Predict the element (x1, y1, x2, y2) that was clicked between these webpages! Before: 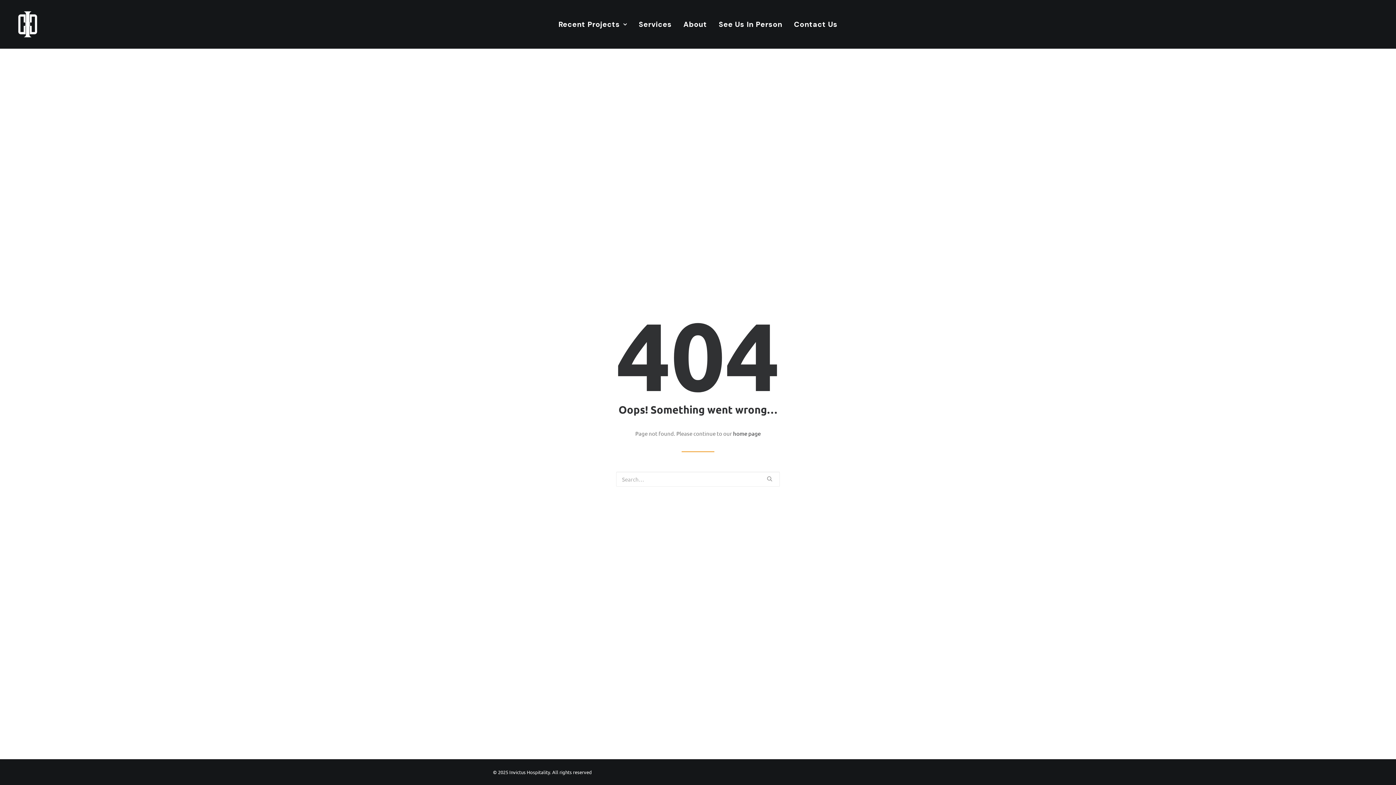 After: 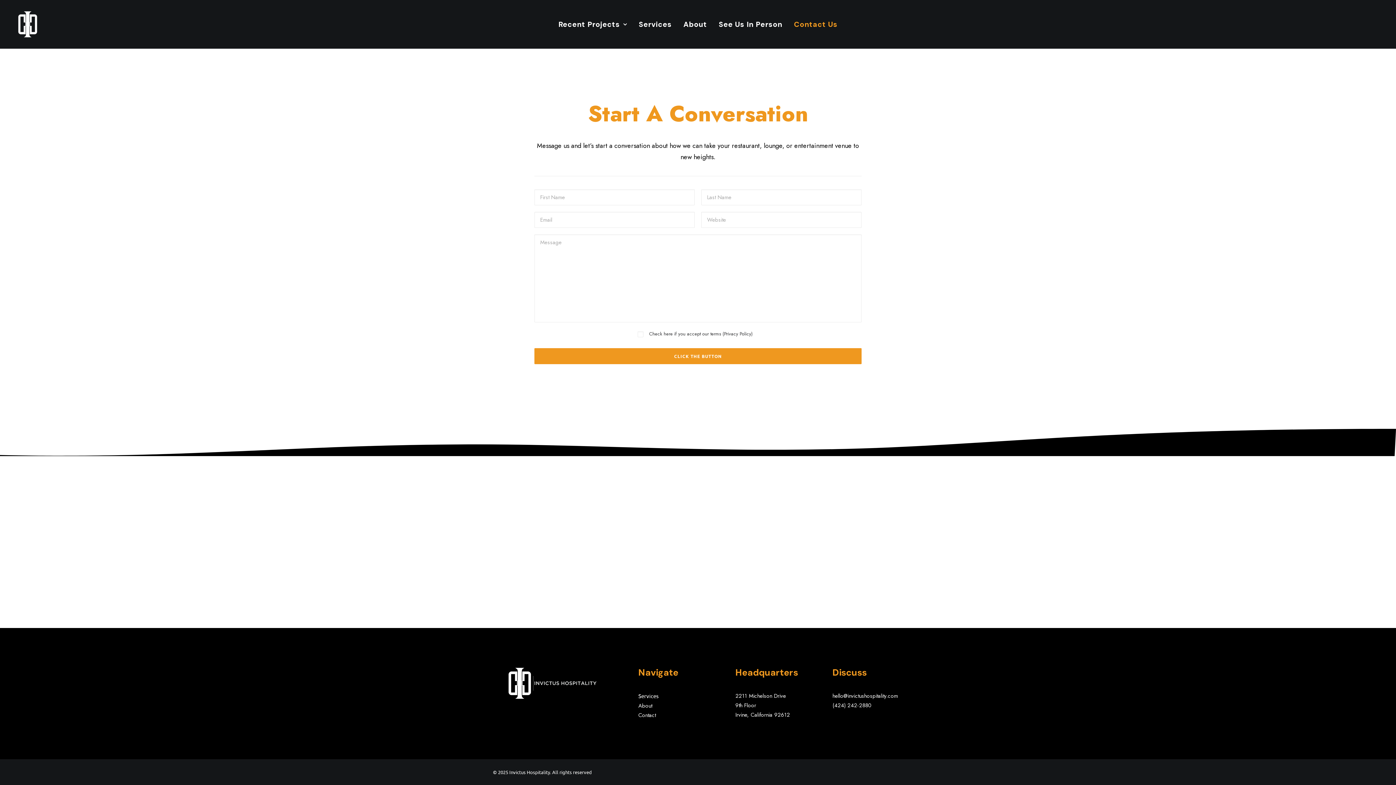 Action: bbox: (789, 0, 842, 48) label: Contact Us